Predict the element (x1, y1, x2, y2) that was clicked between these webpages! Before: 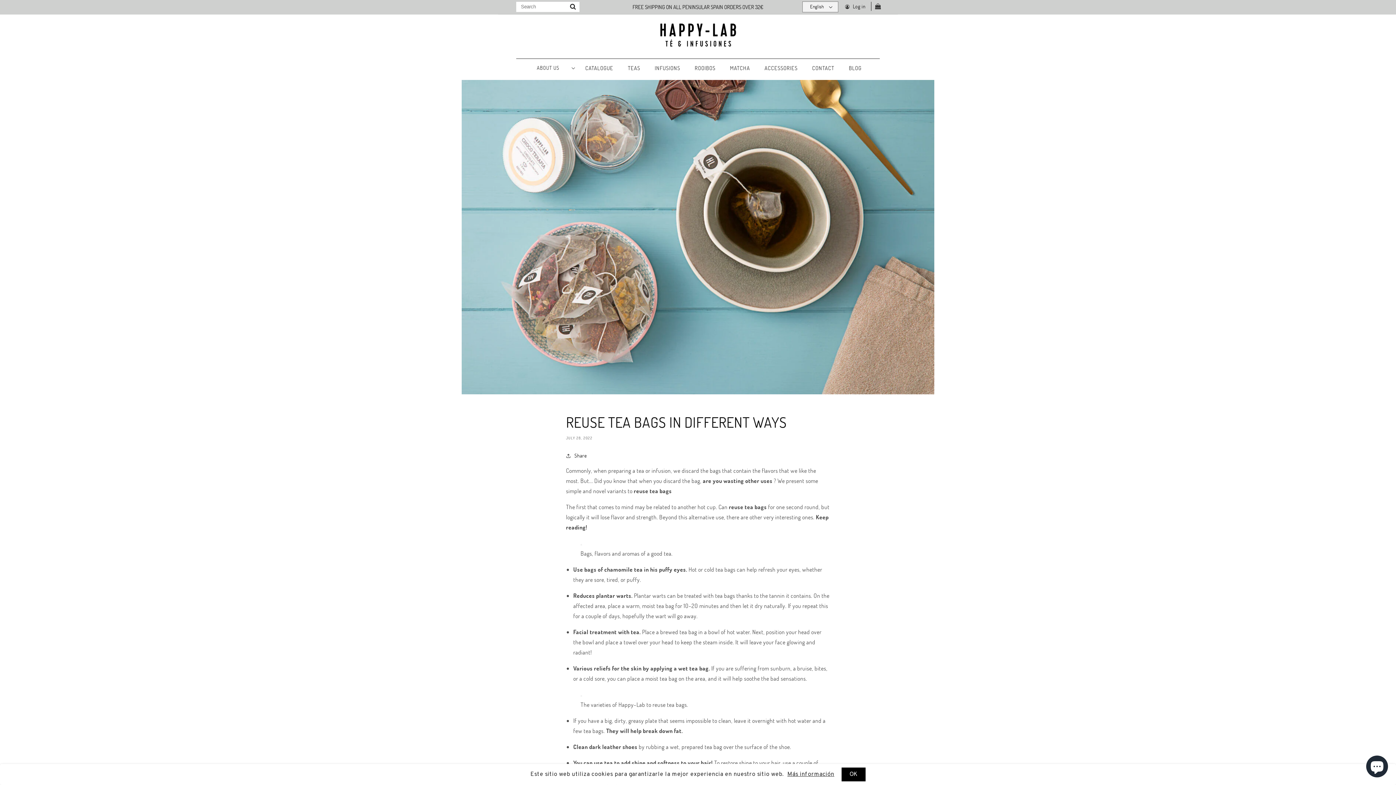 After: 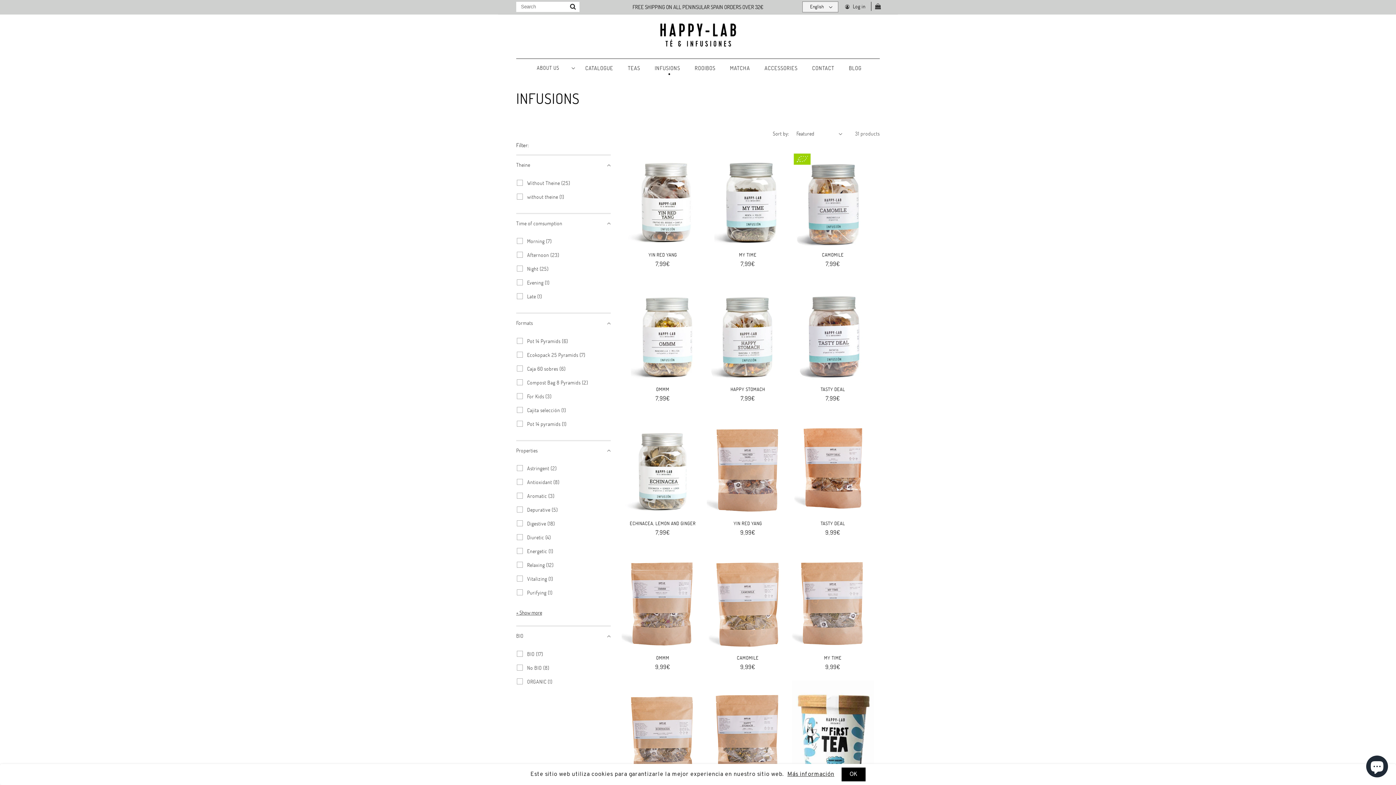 Action: label: INFUSIONS bbox: (647, 64, 687, 71)